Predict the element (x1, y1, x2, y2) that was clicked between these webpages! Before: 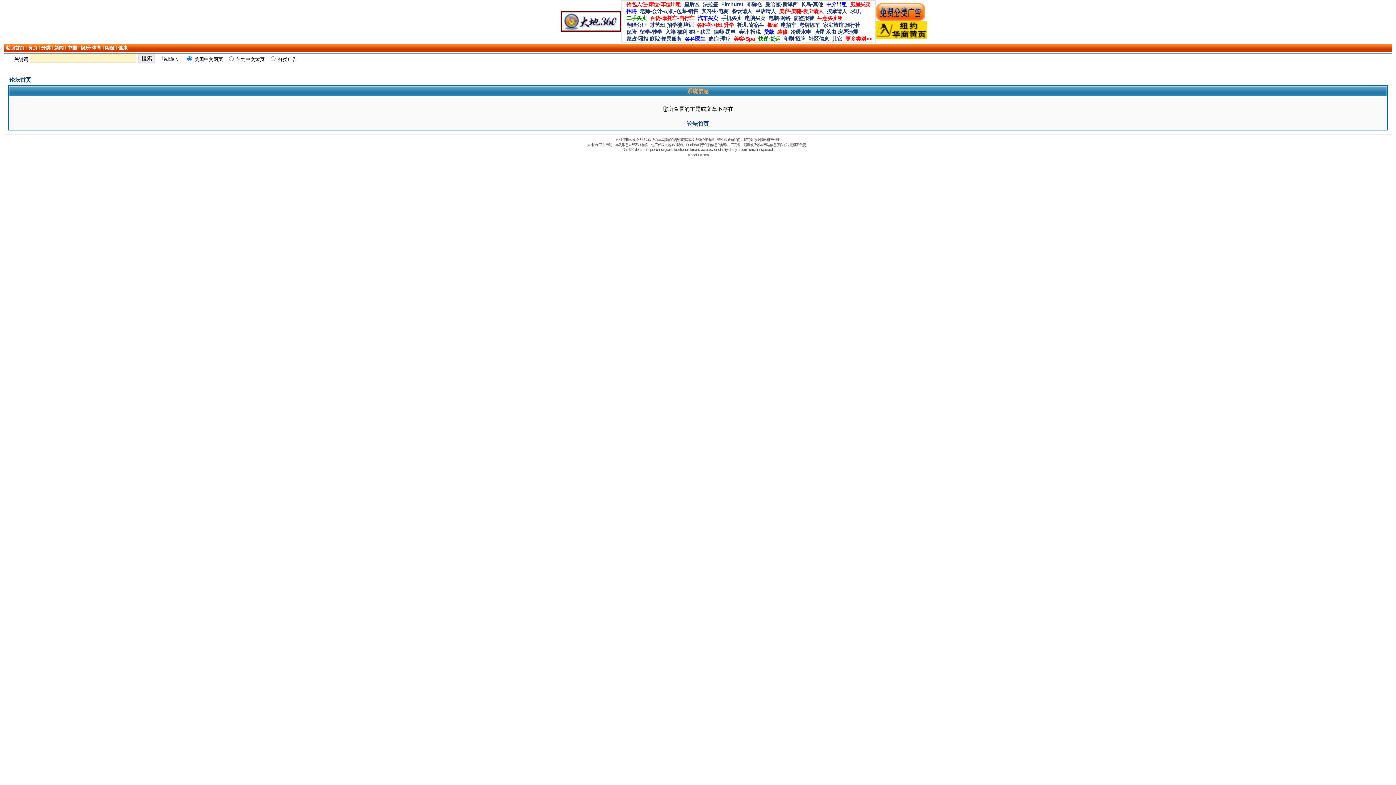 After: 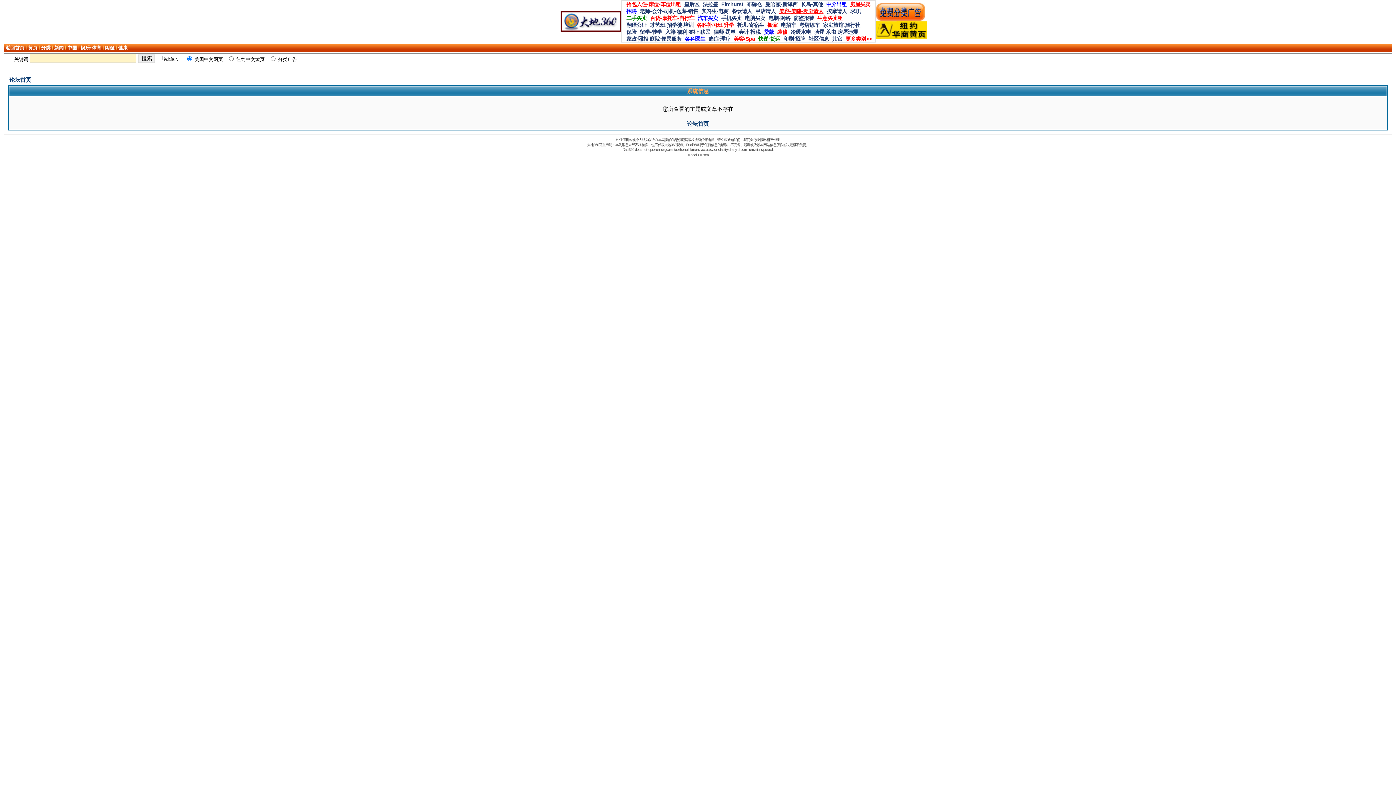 Action: label: 美容•美睫•发廊请人 bbox: (777, 7, 825, 14)